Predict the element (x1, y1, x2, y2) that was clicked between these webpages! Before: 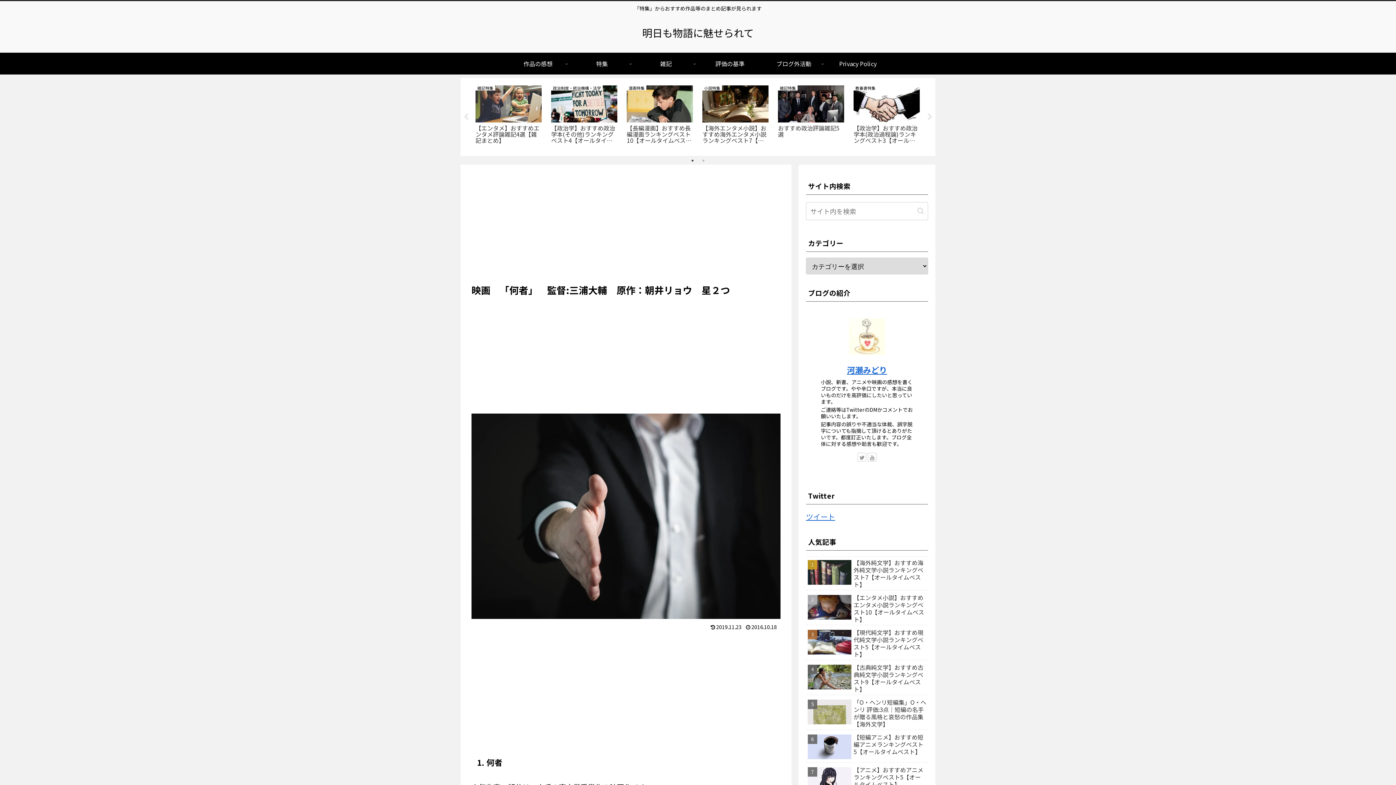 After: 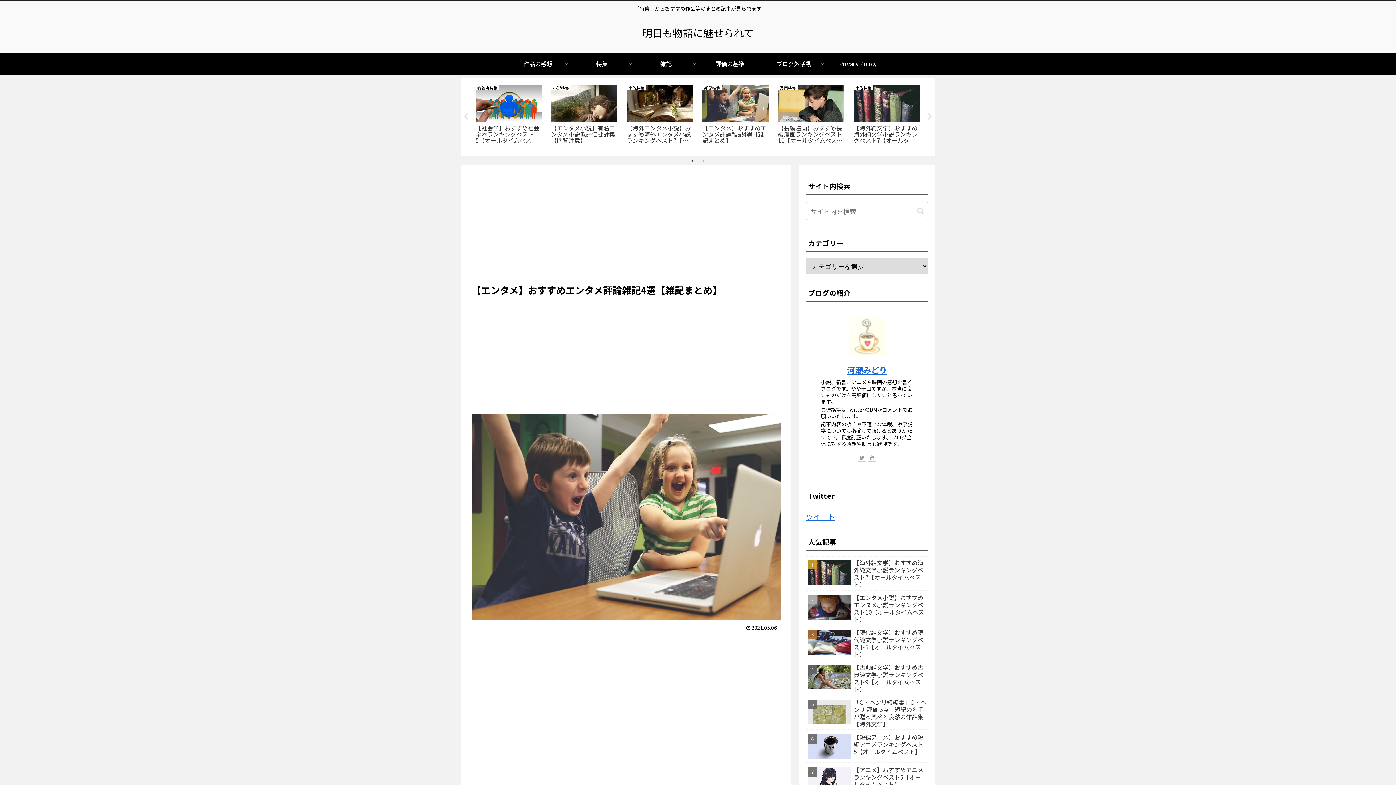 Action: label: 雑記特集
【エンタメ】おすすめエンタメ評論雑記4選【雑記まとめ】 bbox: (473, 82, 544, 149)